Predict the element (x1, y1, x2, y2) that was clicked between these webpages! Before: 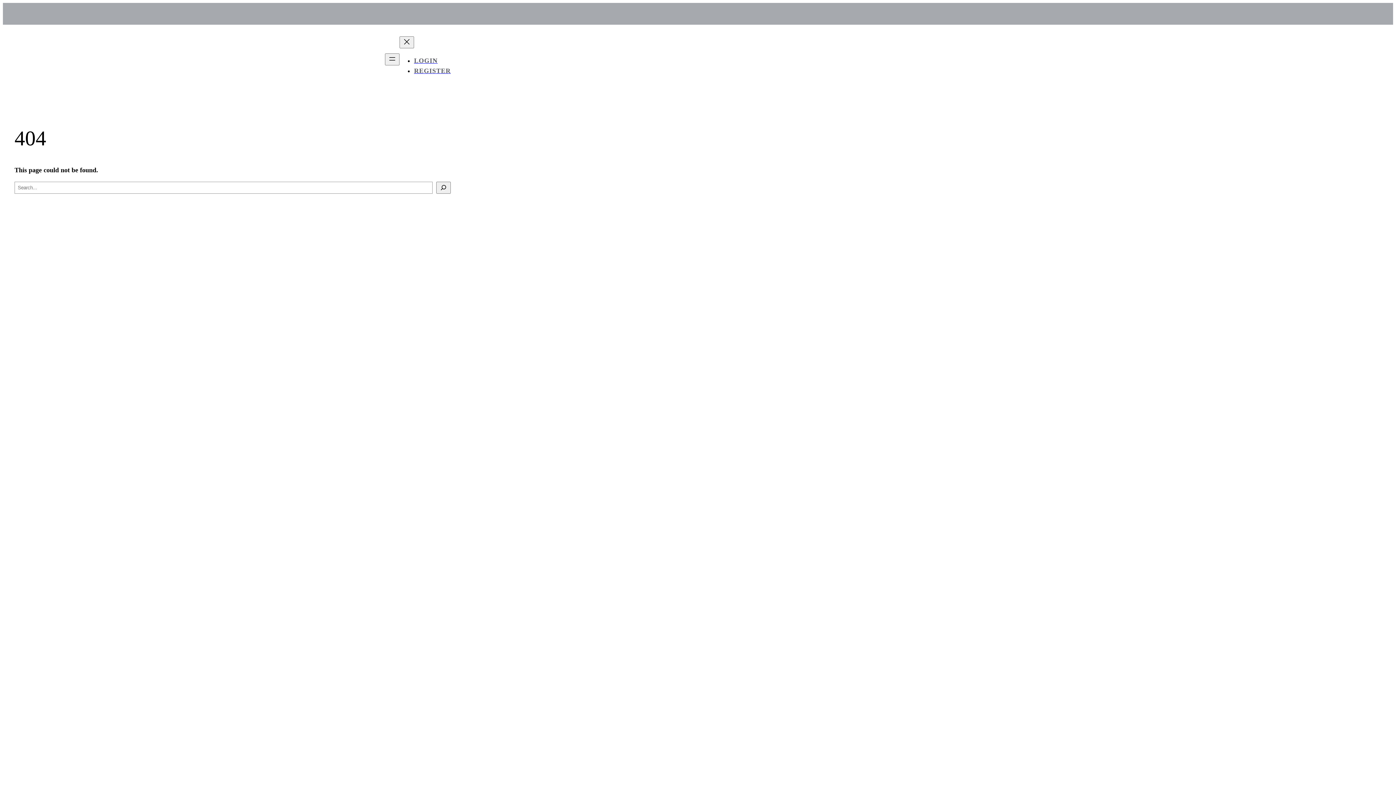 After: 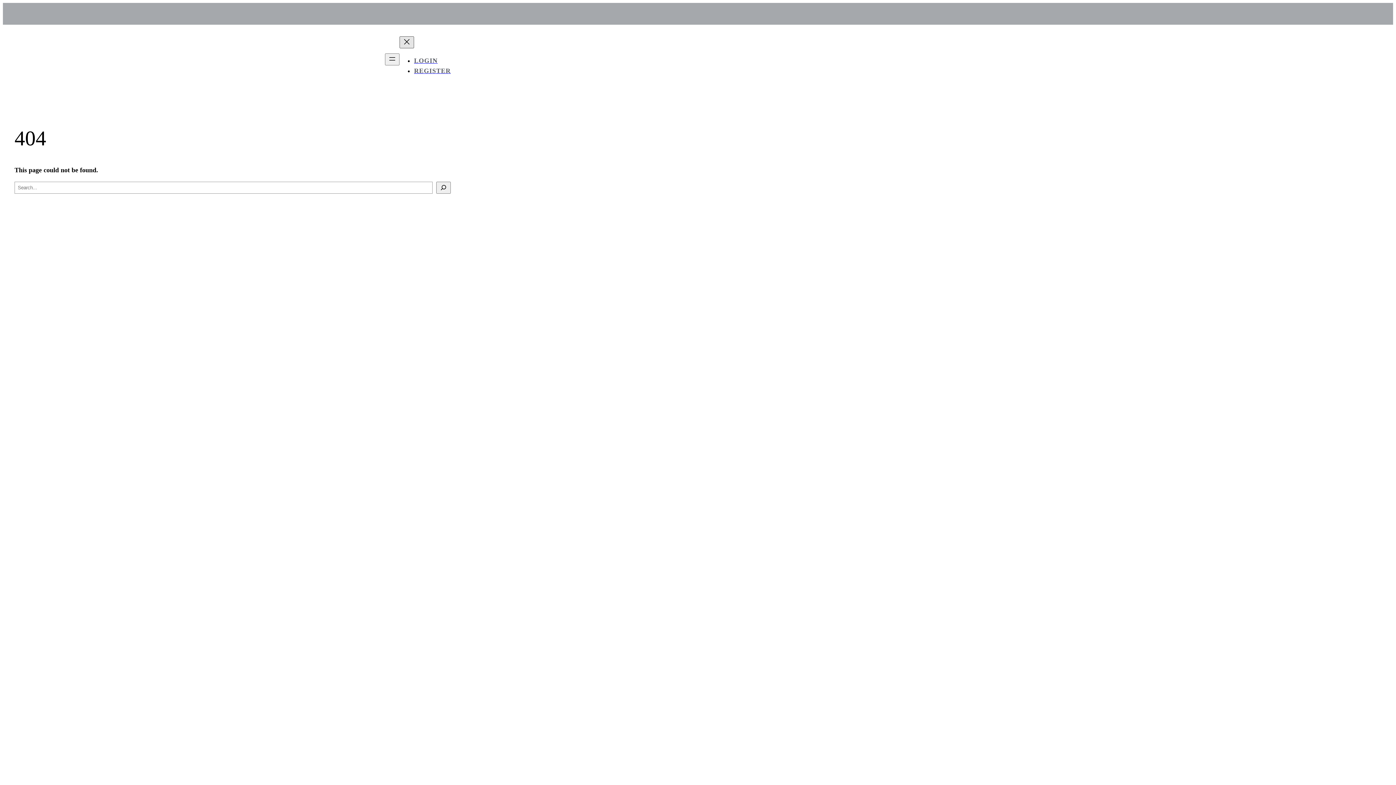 Action: bbox: (399, 36, 414, 48) label: Close menu